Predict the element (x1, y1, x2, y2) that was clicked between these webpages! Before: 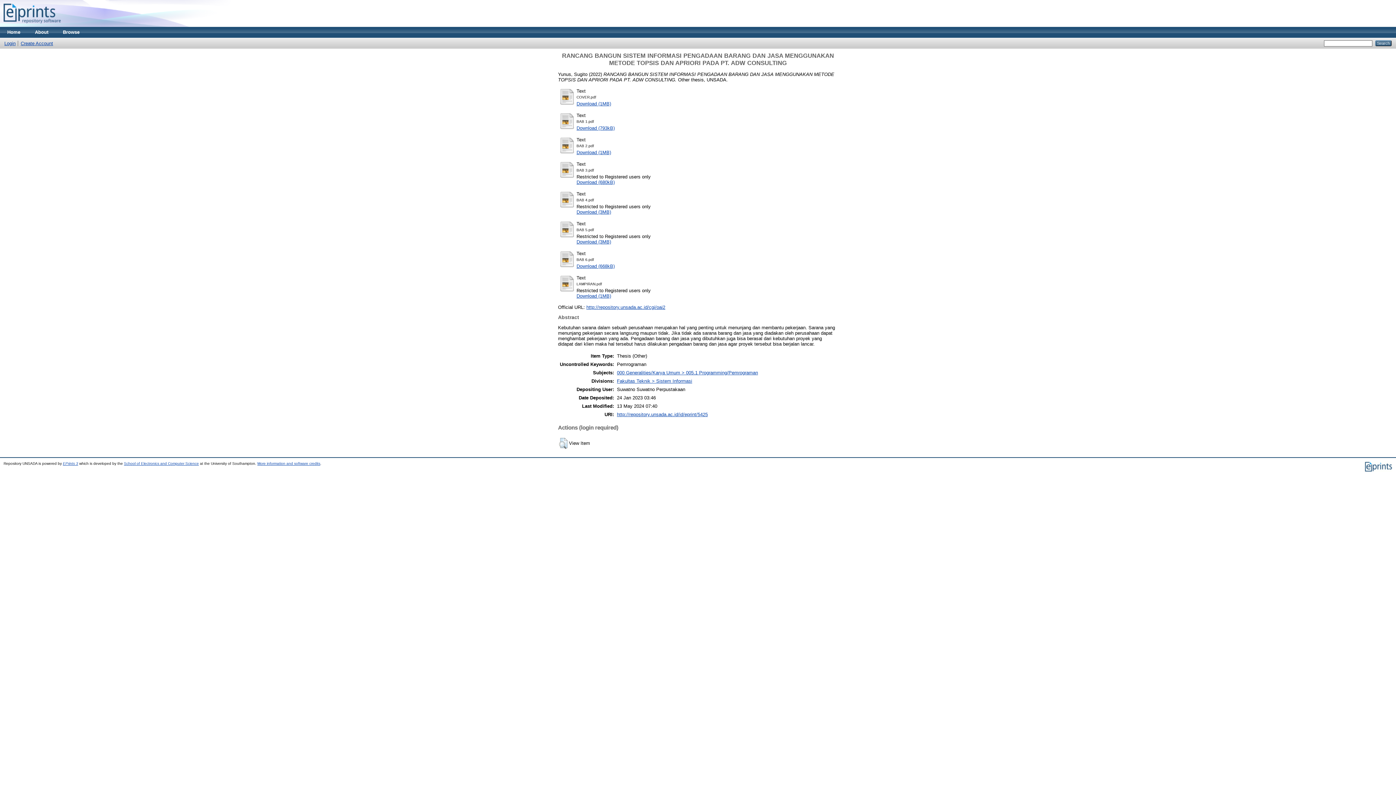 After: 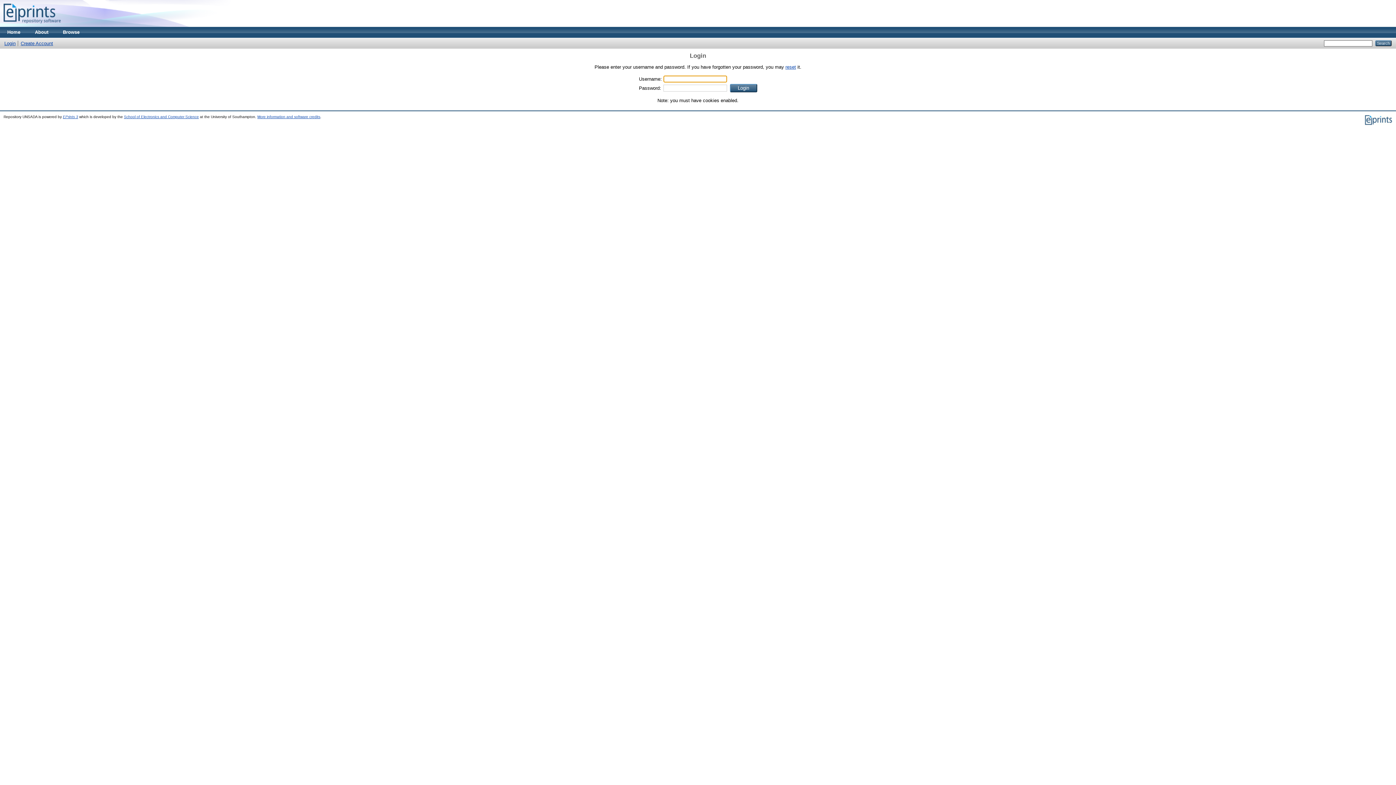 Action: bbox: (576, 209, 611, 214) label: Download (3MB)